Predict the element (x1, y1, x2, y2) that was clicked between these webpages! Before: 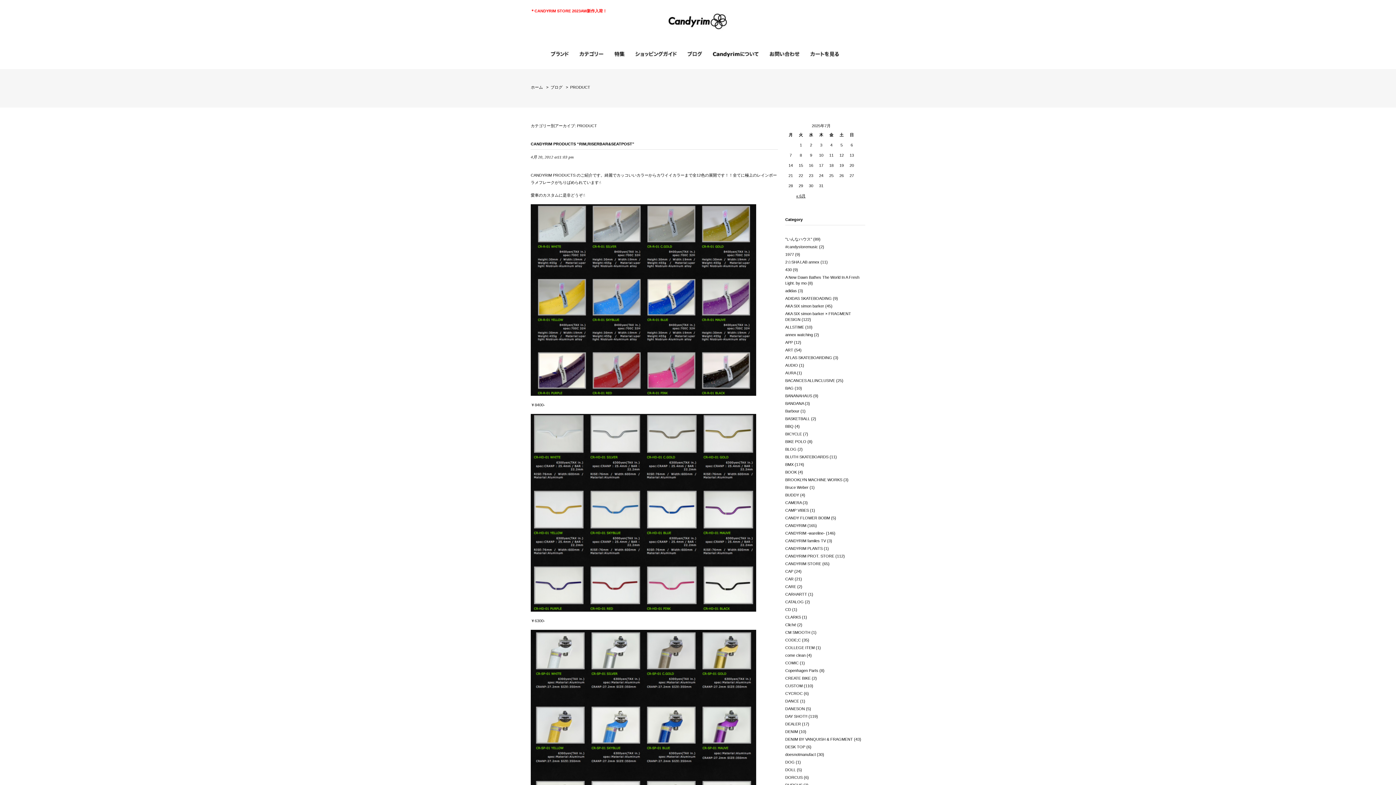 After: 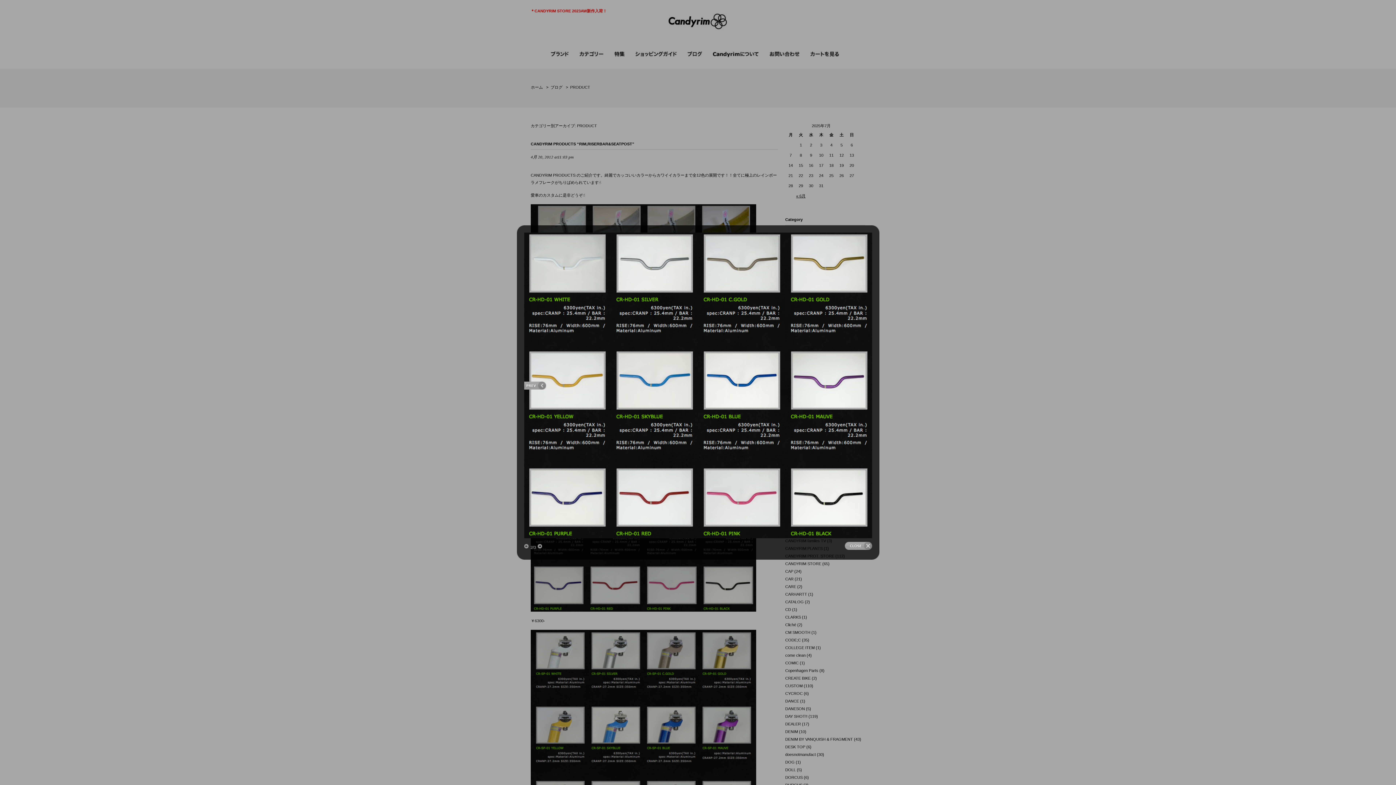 Action: bbox: (530, 415, 756, 420)